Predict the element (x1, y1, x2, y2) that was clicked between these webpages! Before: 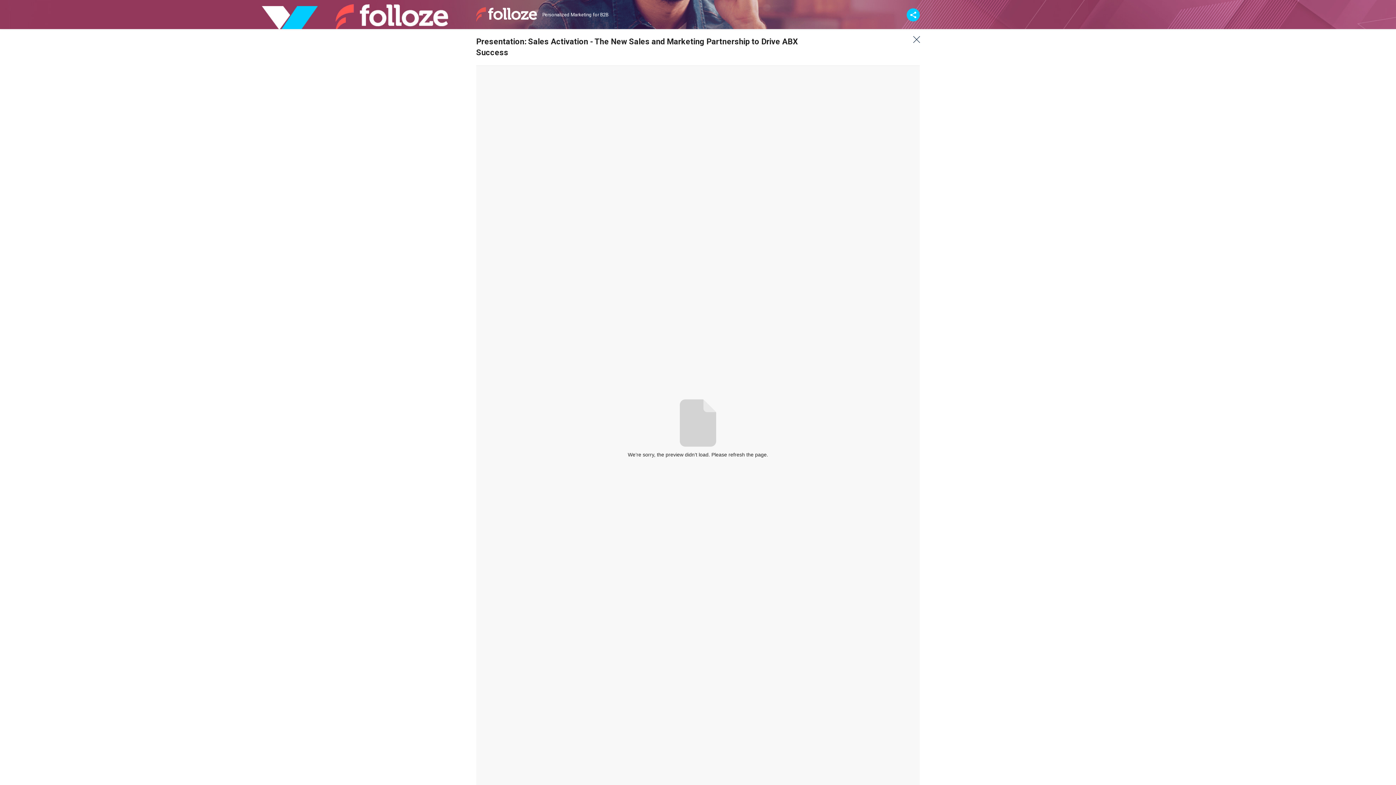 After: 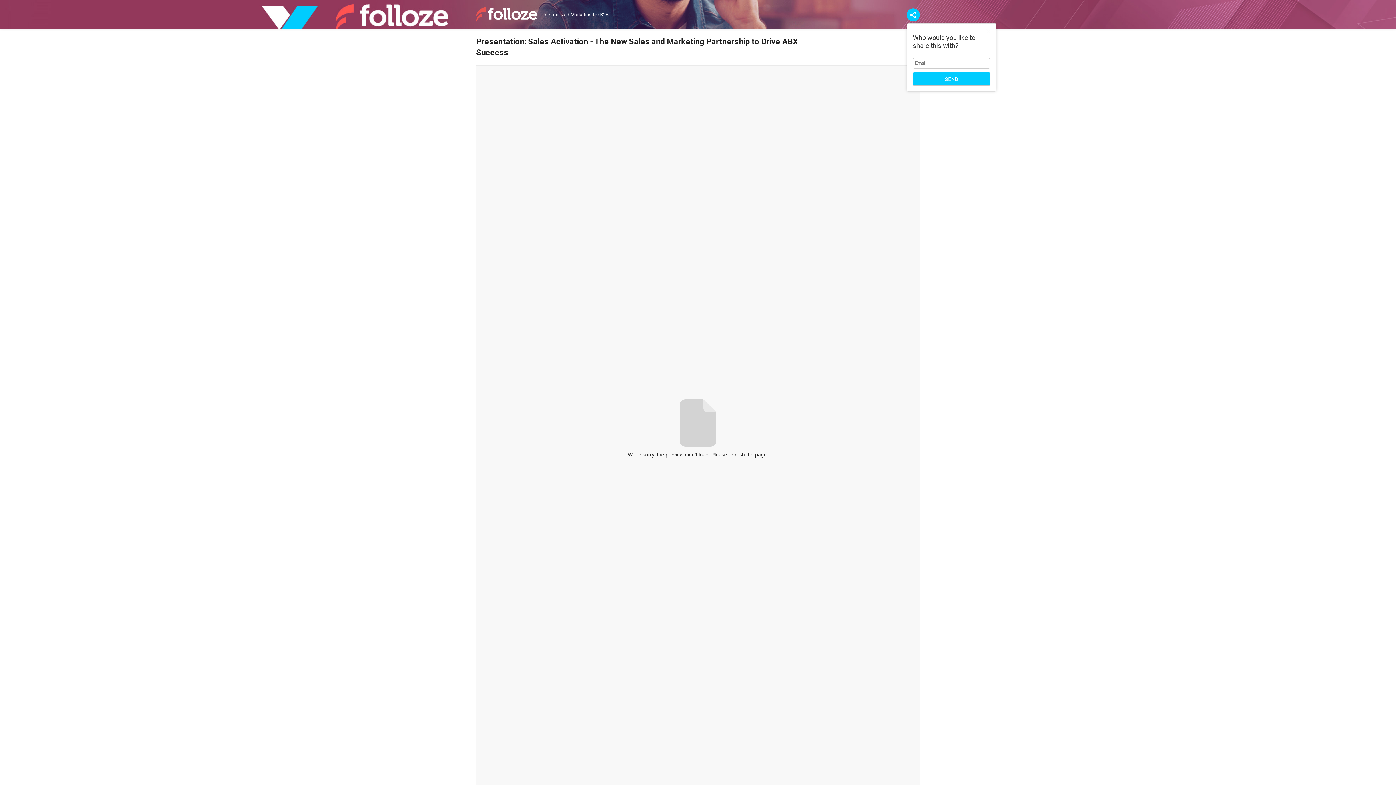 Action: bbox: (906, 8, 920, 21)